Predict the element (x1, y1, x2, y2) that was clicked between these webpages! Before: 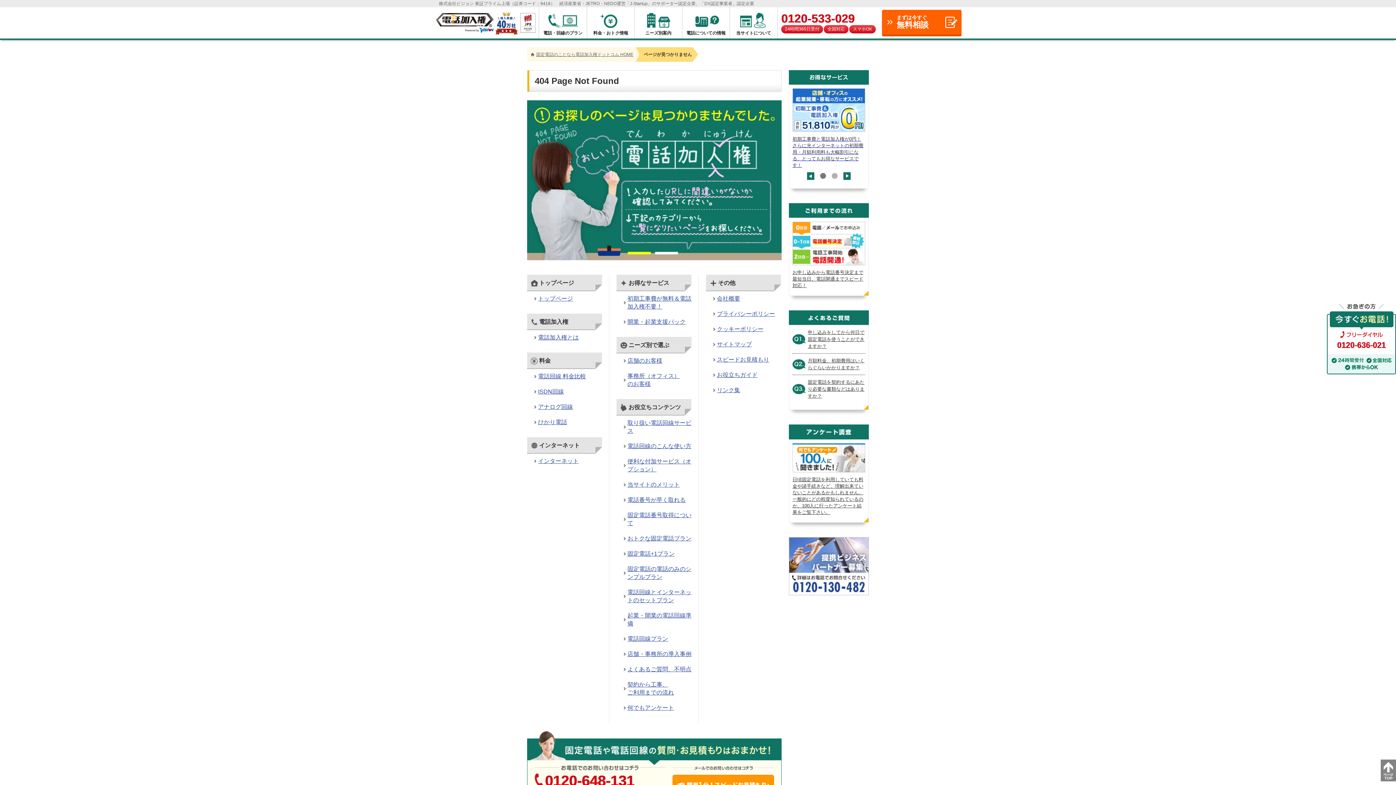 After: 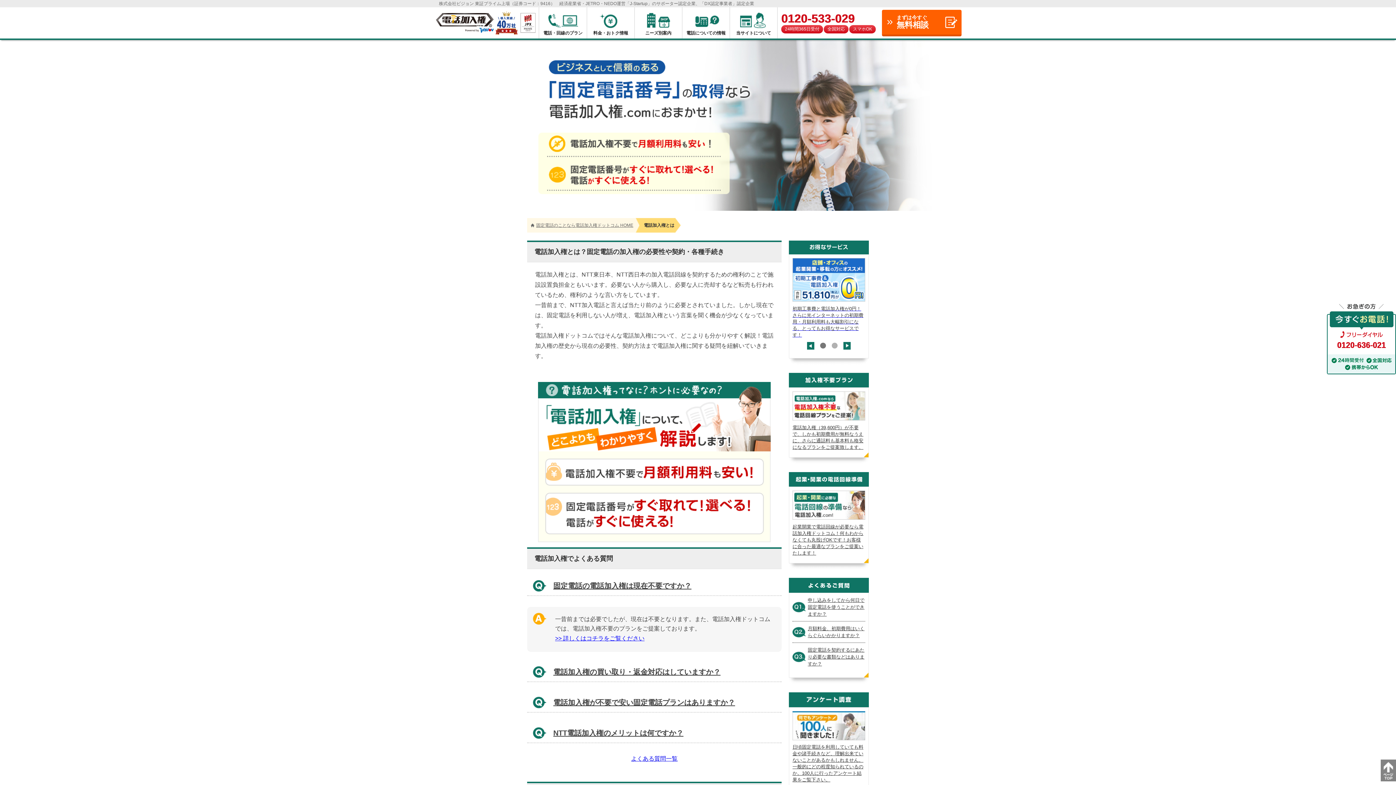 Action: bbox: (527, 330, 602, 345) label: 電話加入権とは